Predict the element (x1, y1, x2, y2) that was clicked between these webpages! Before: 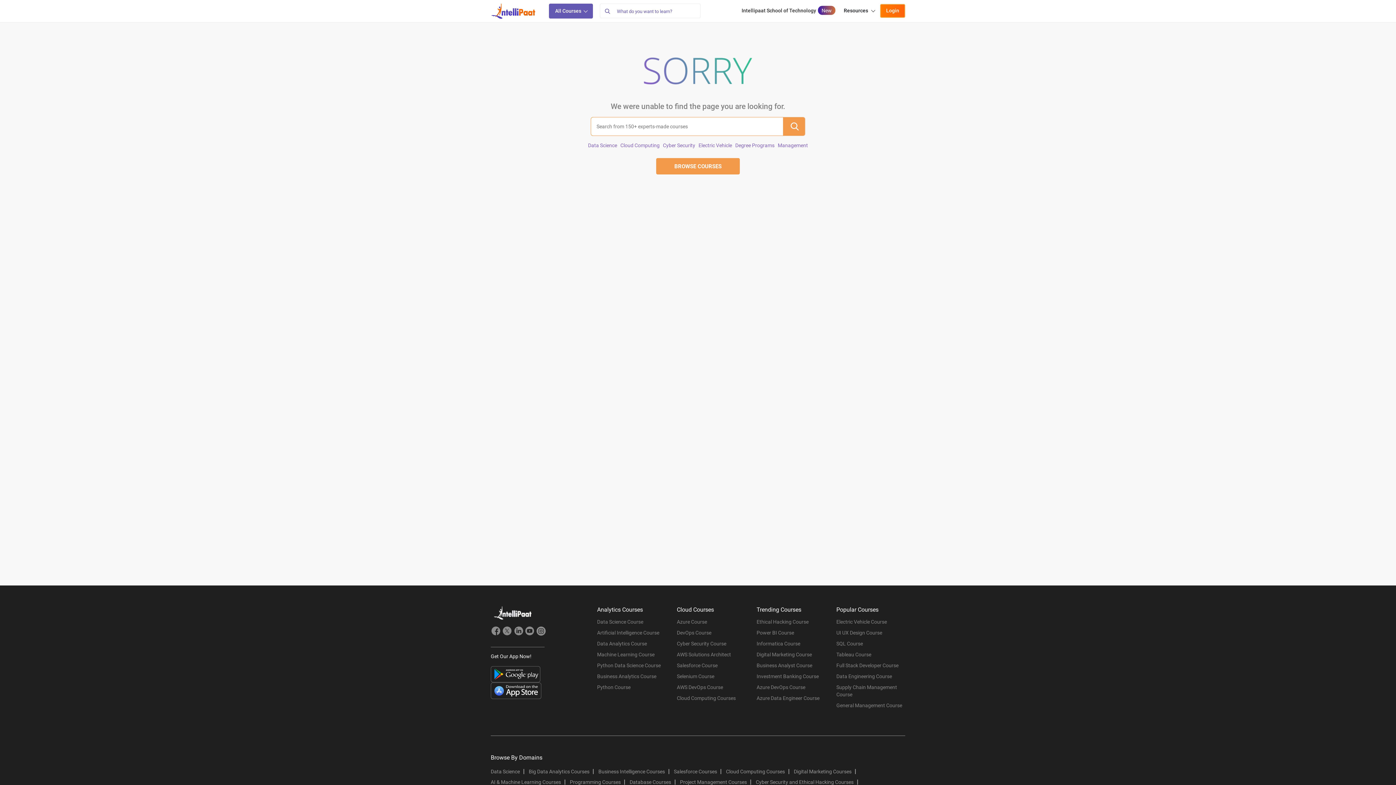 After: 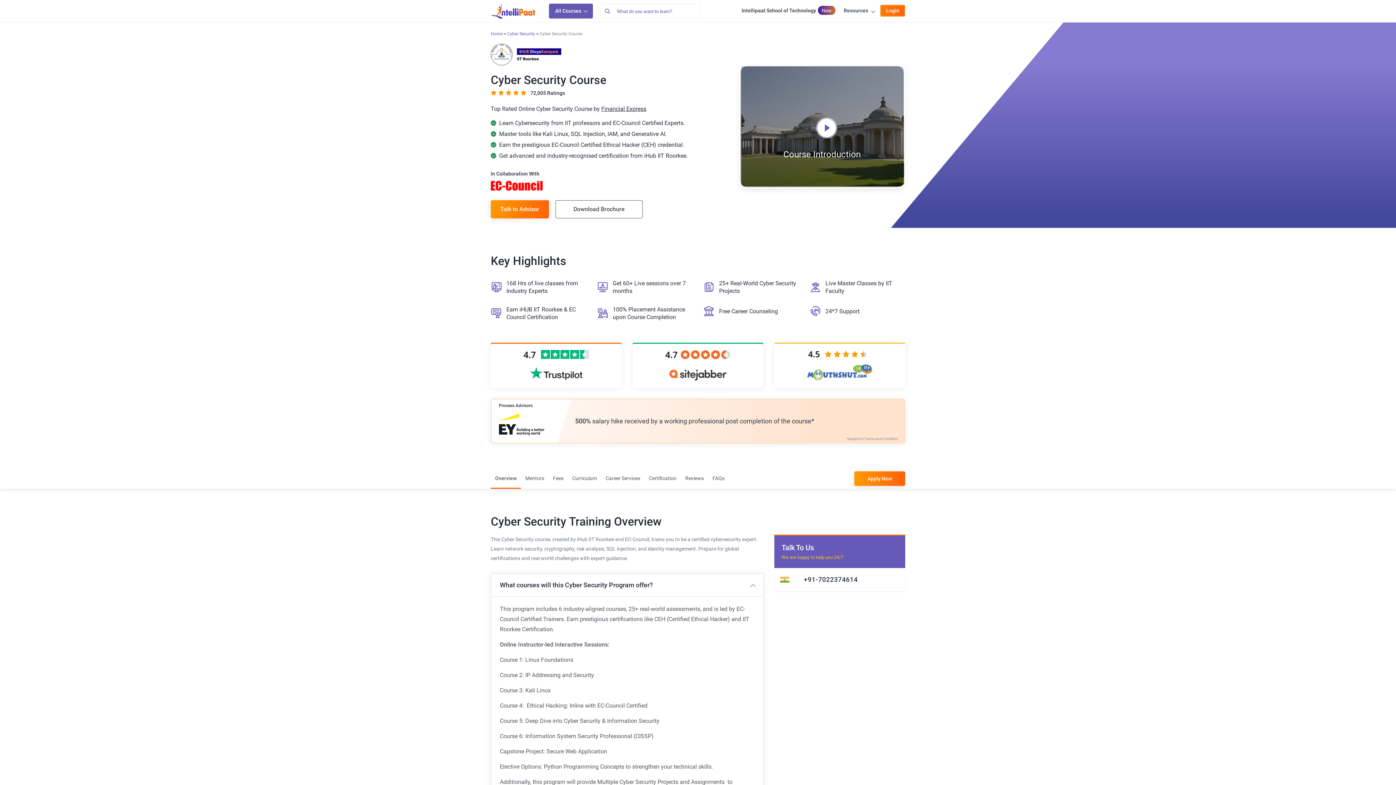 Action: label: Cyber Security Course bbox: (677, 640, 745, 651)